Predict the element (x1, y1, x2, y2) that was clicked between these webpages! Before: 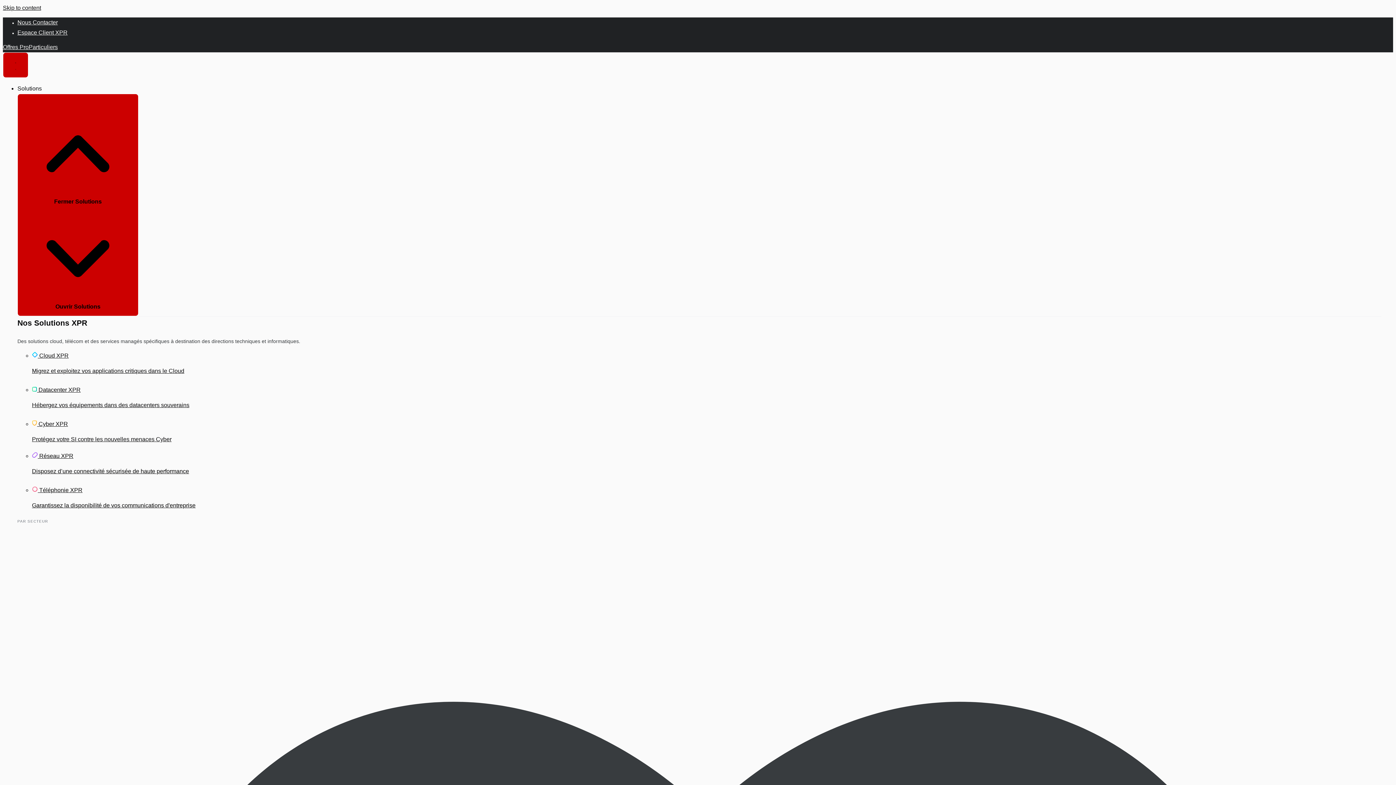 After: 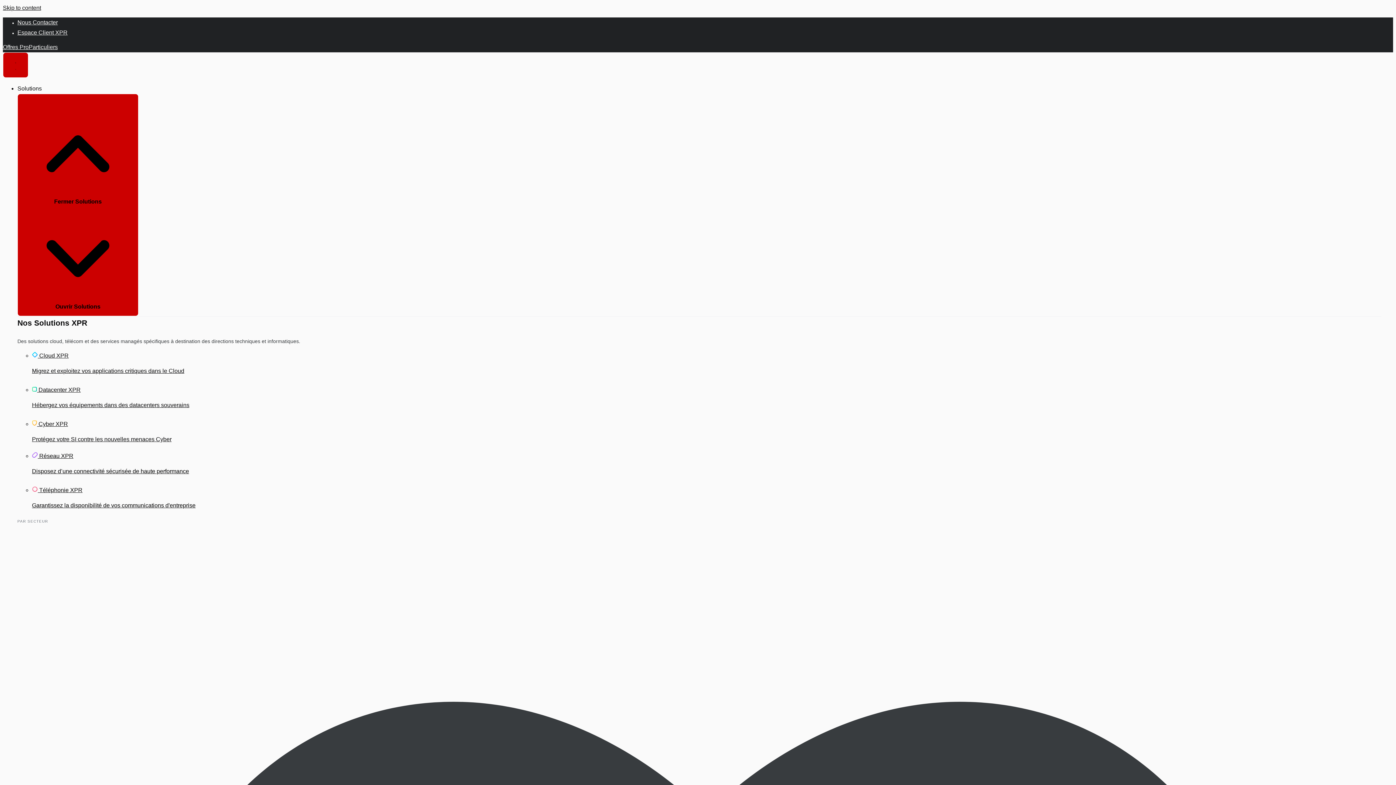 Action: label:  Cloud XPR

Migrez et exploitez vos applications critiques dans le Cloud bbox: (32, 352, 68, 358)